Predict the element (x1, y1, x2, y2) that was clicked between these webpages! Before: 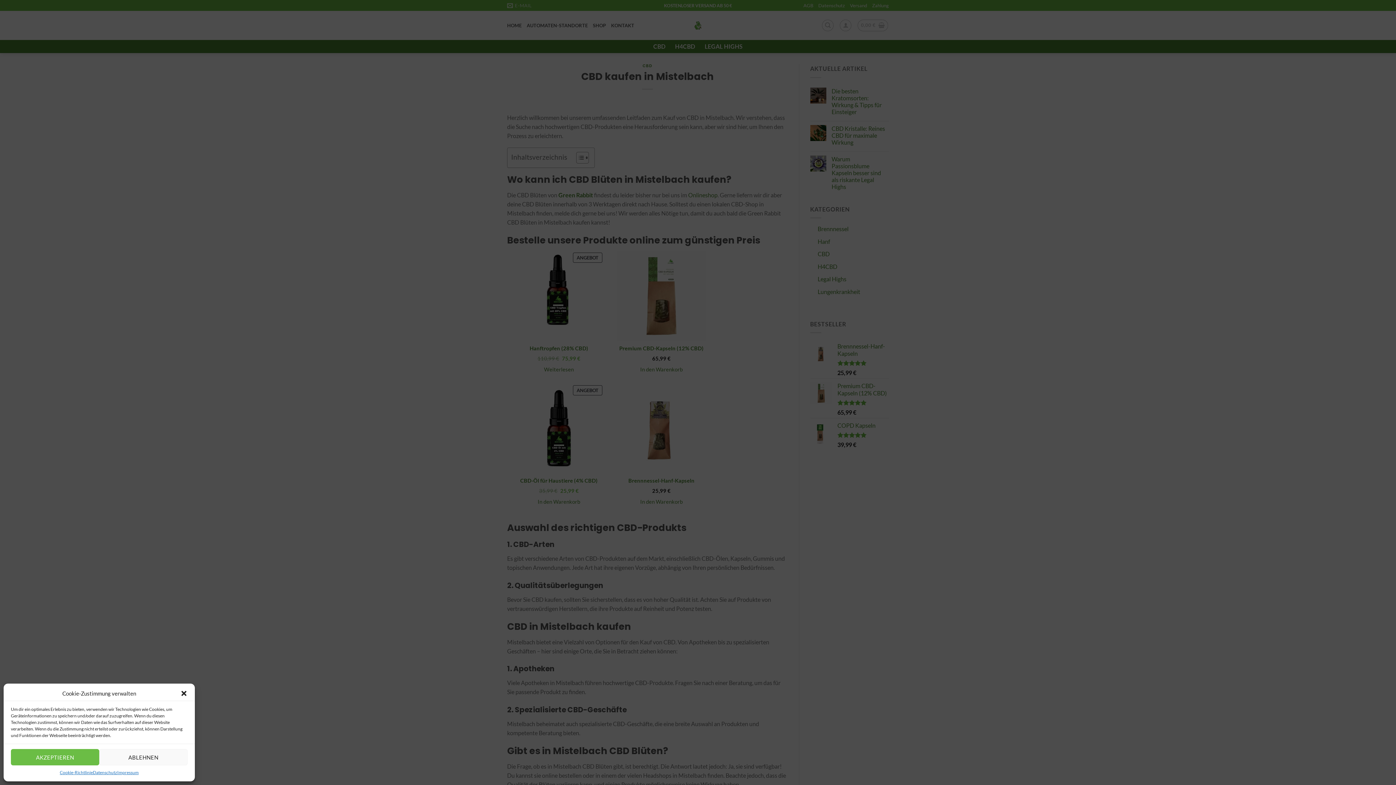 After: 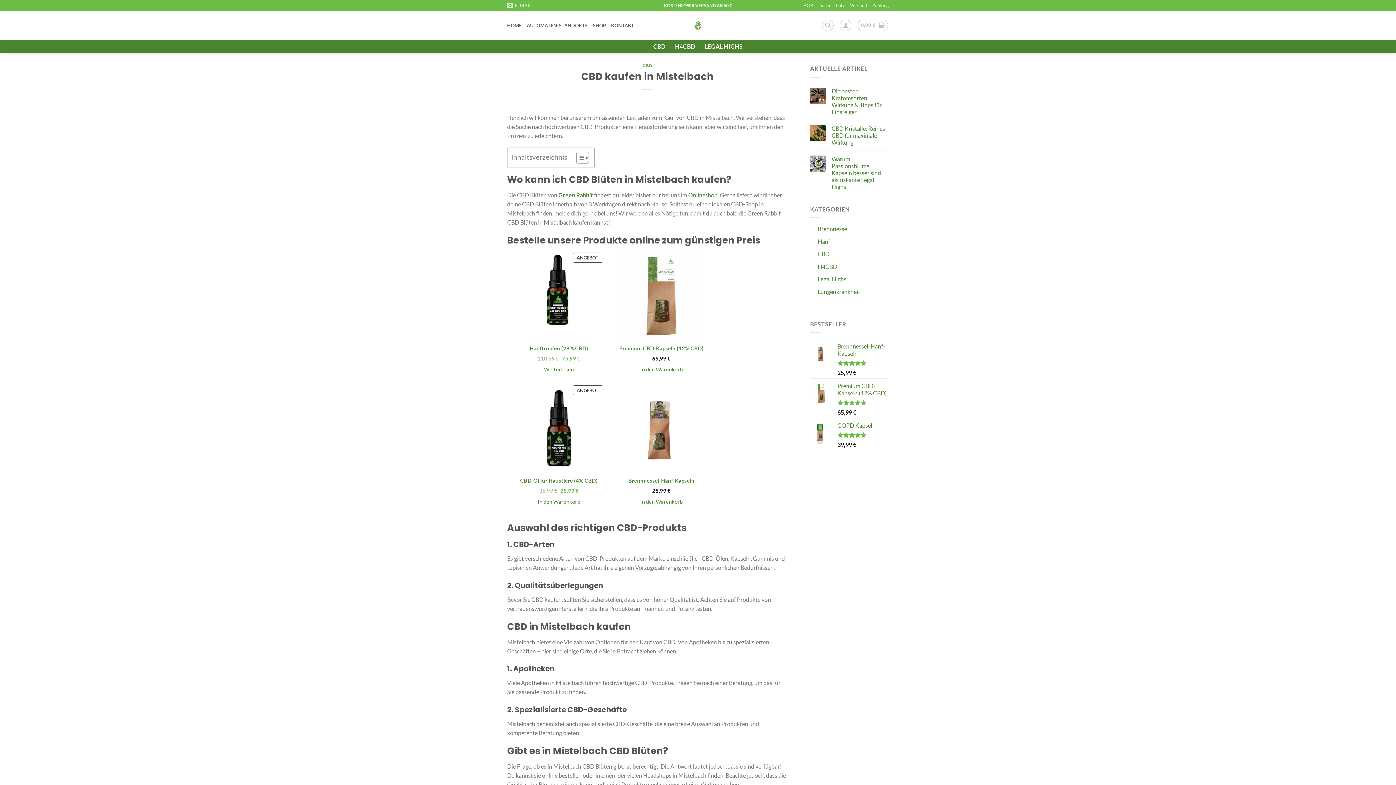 Action: bbox: (99, 749, 187, 765) label: ABLEHNEN